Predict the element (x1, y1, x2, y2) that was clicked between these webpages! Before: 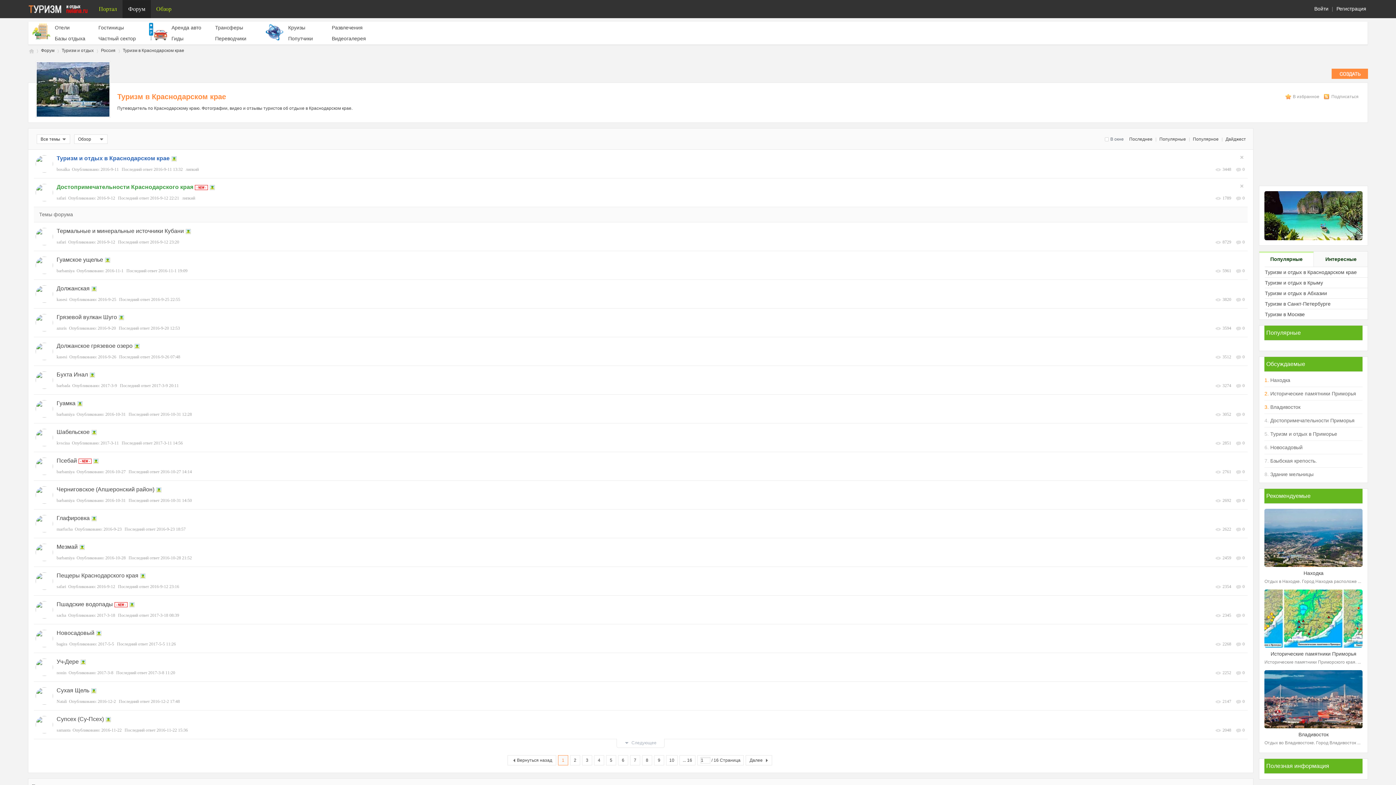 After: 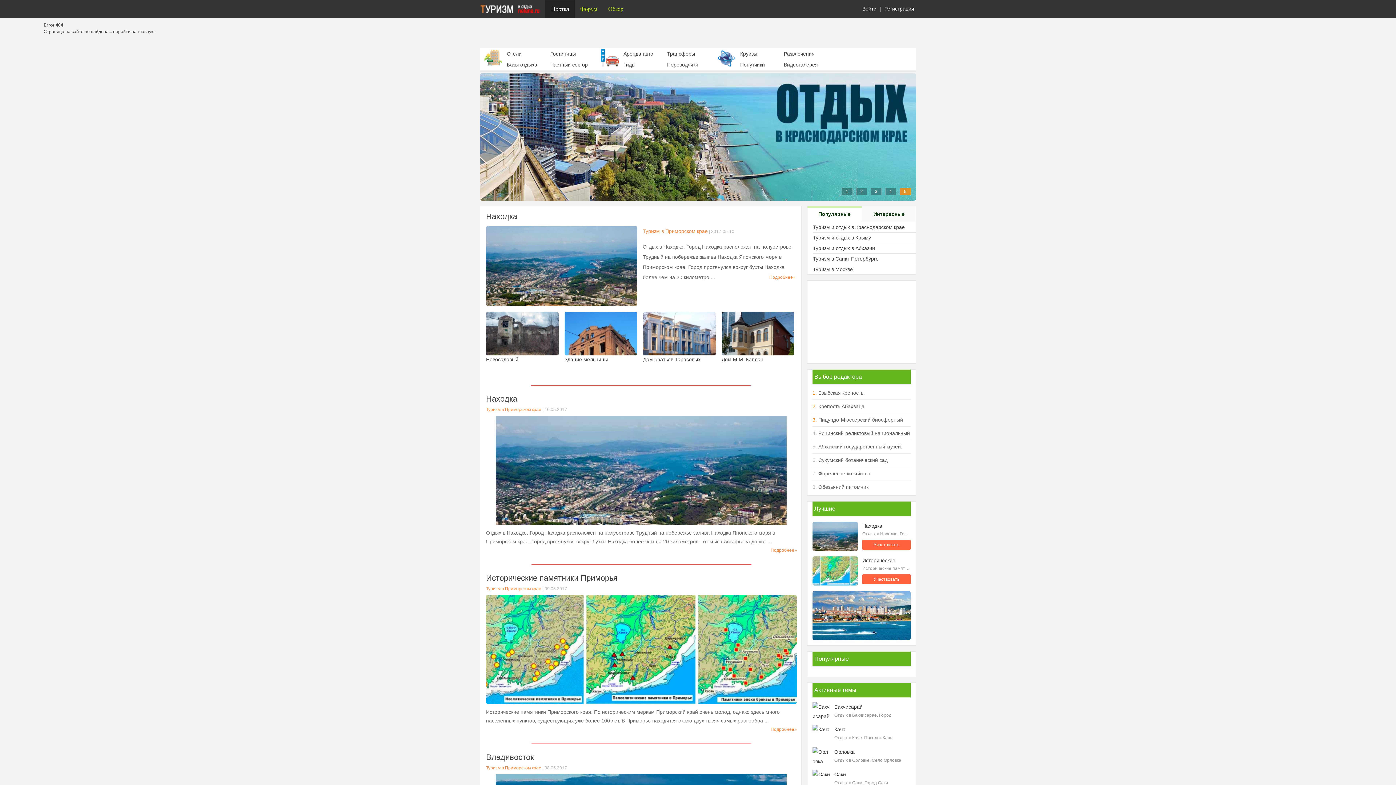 Action: bbox: (150, 613, 179, 618) label: 2017-3-18 08:39